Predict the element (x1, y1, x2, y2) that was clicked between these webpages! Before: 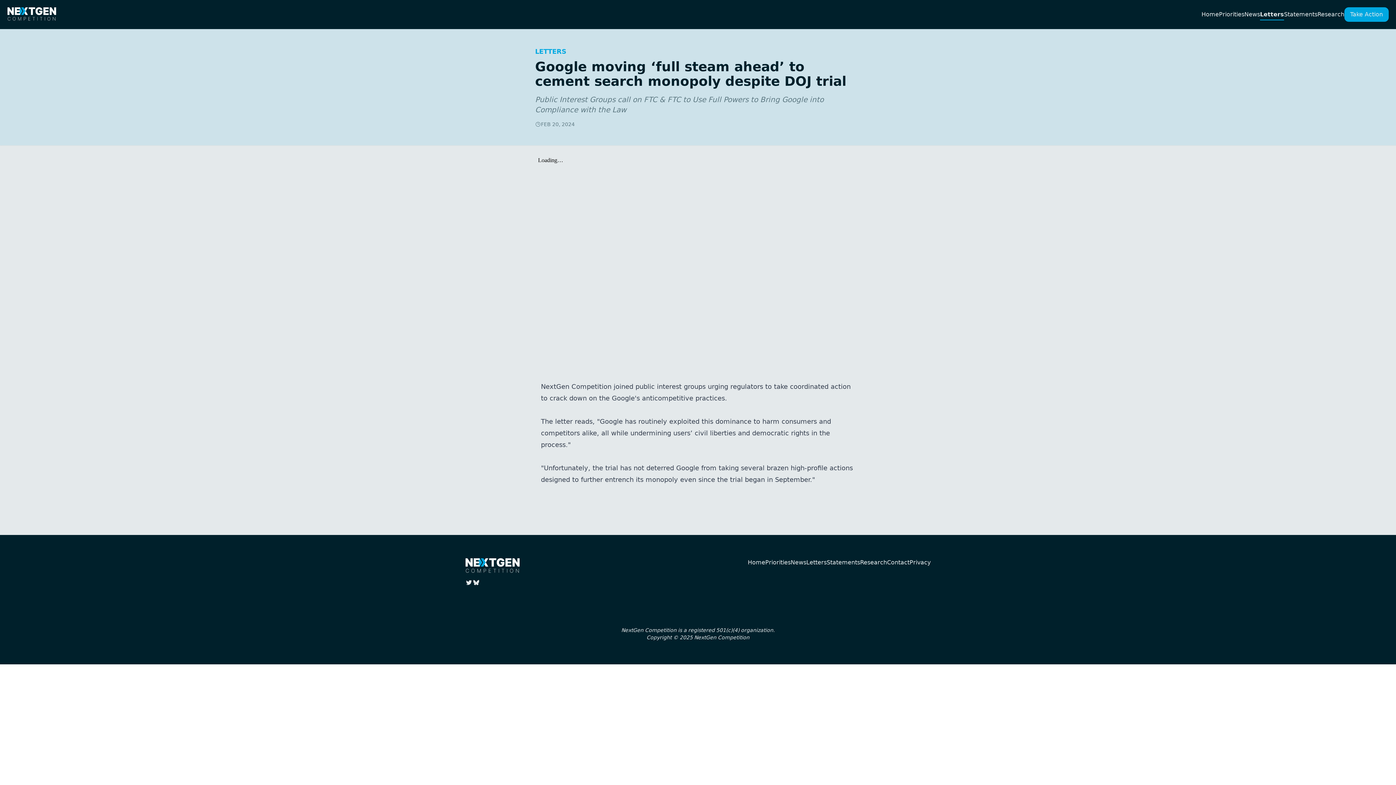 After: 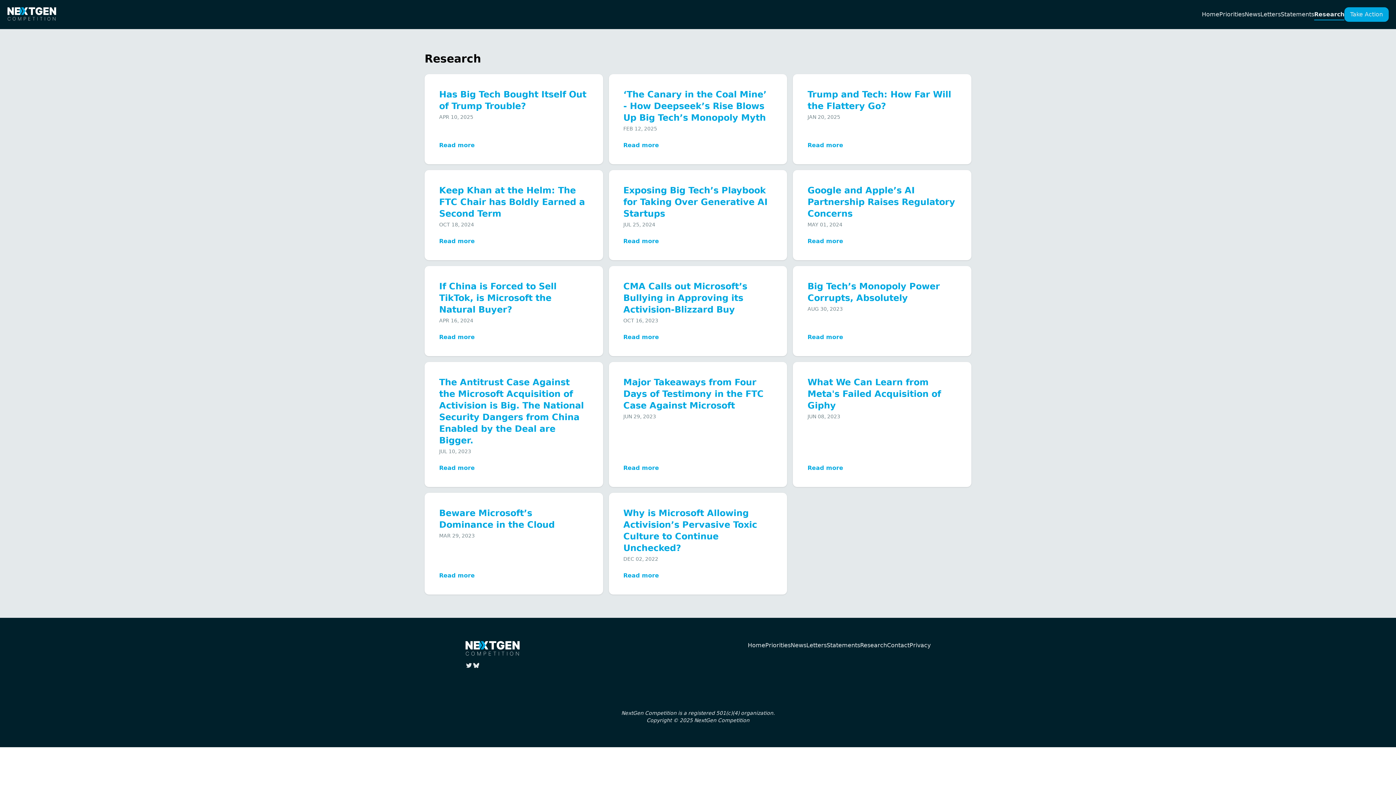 Action: label: Research bbox: (860, 559, 887, 566)